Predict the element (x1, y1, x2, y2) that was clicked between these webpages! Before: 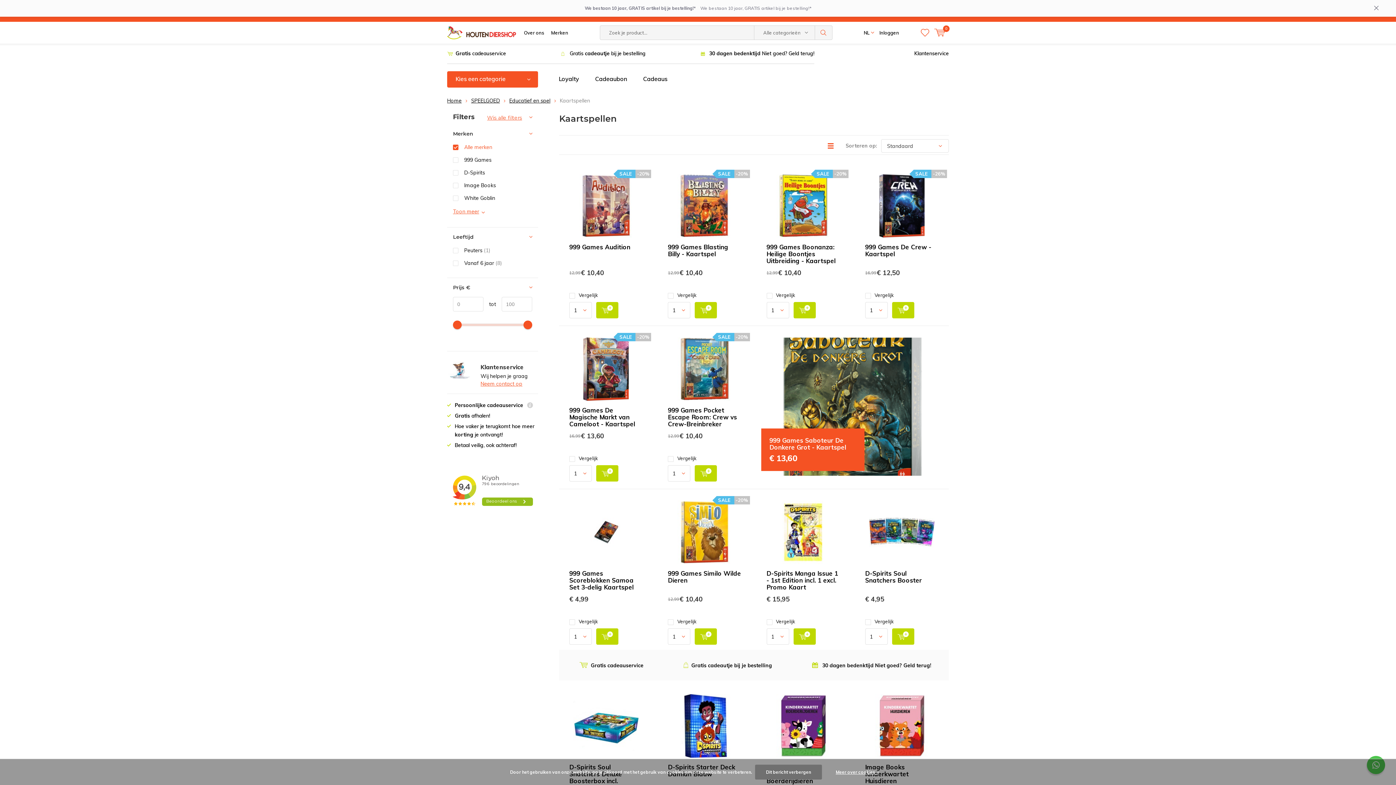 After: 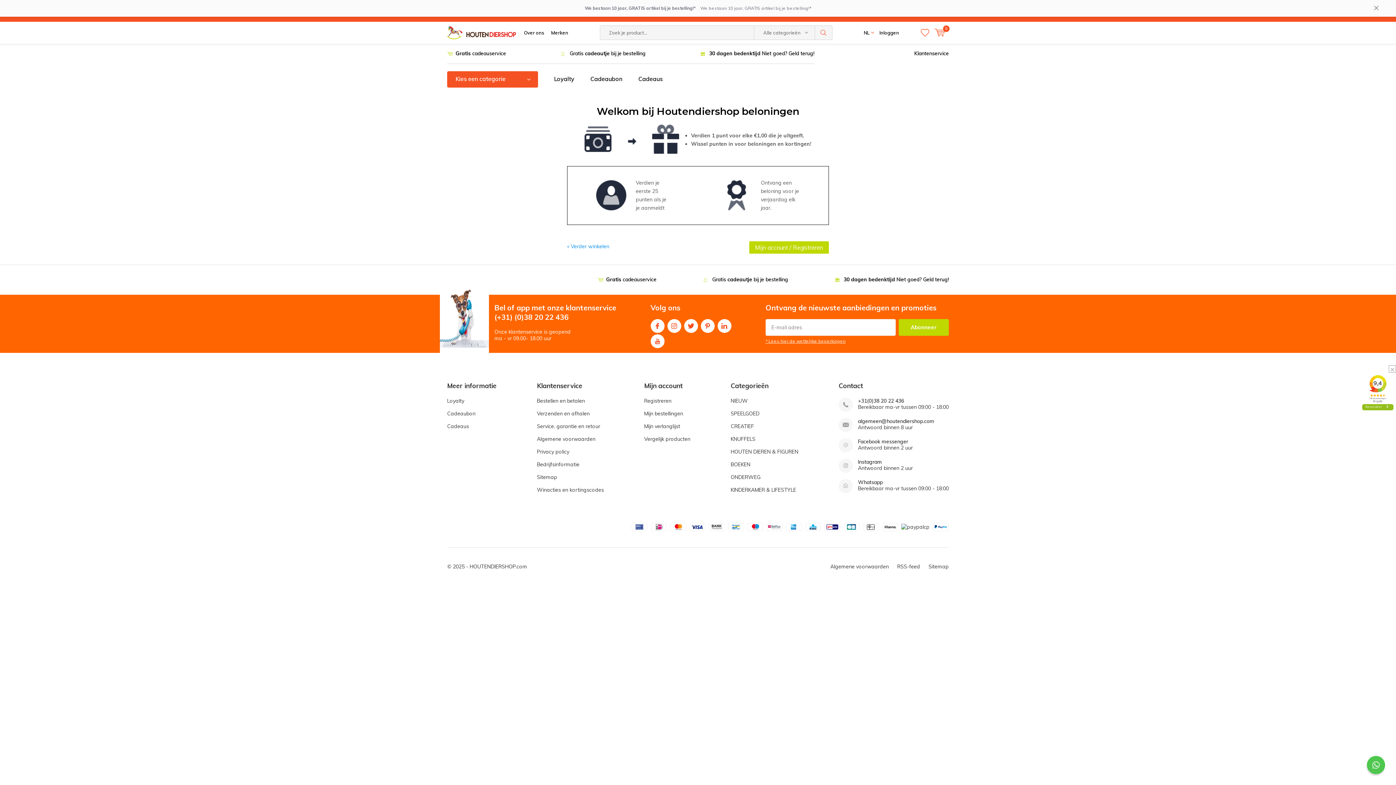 Action: label: Loyalty bbox: (552, 71, 585, 87)